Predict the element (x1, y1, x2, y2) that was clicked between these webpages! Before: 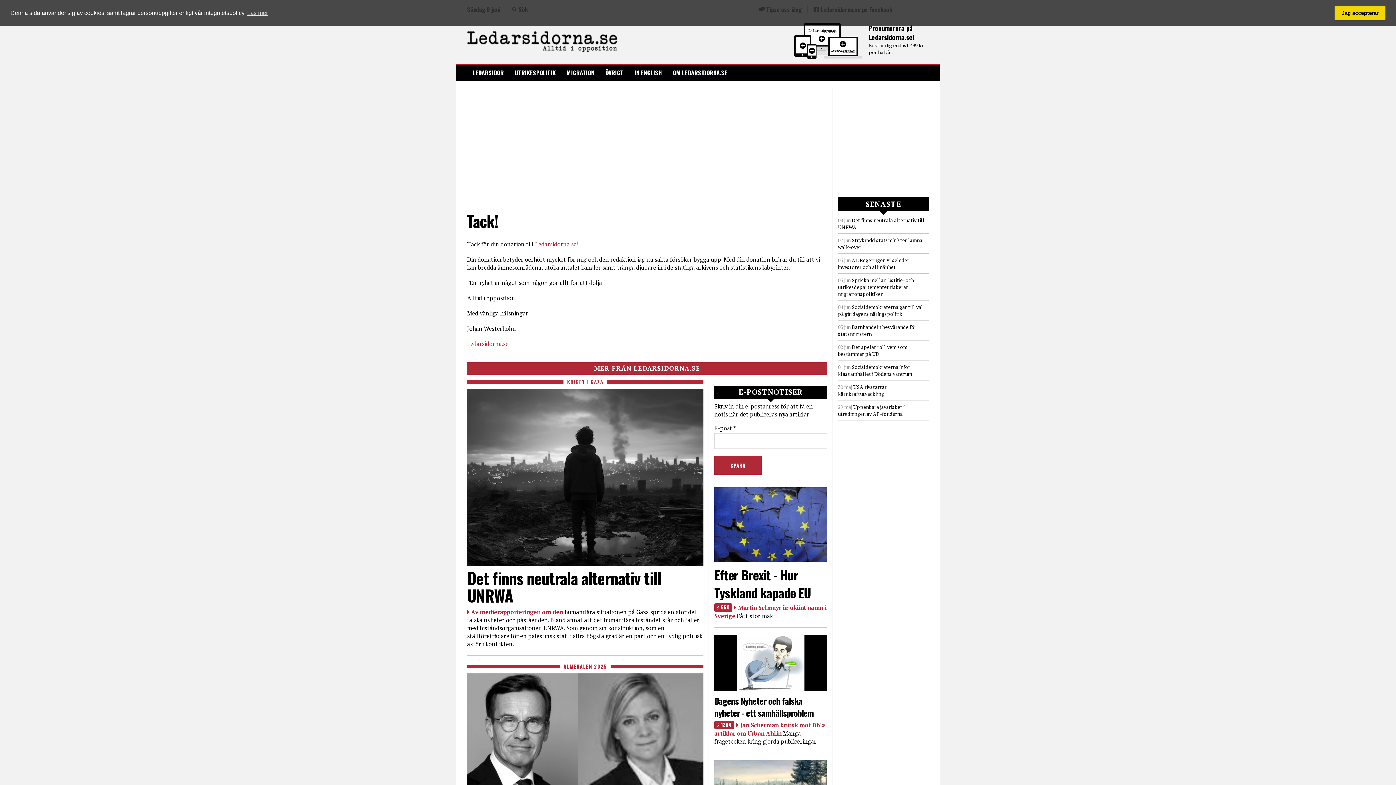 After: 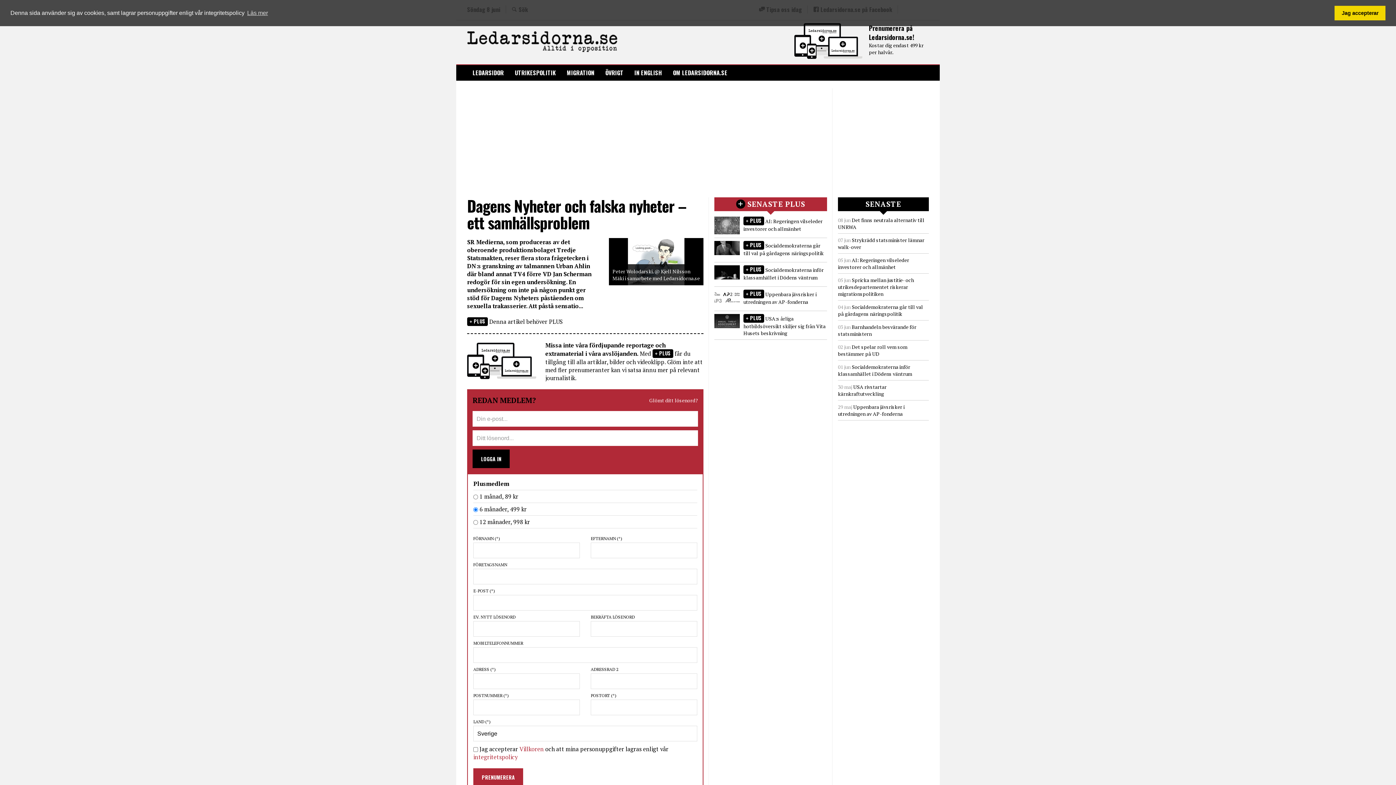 Action: label: Dagens Nyheter och falska nyheter - ett samhällsproblem bbox: (714, 694, 813, 719)